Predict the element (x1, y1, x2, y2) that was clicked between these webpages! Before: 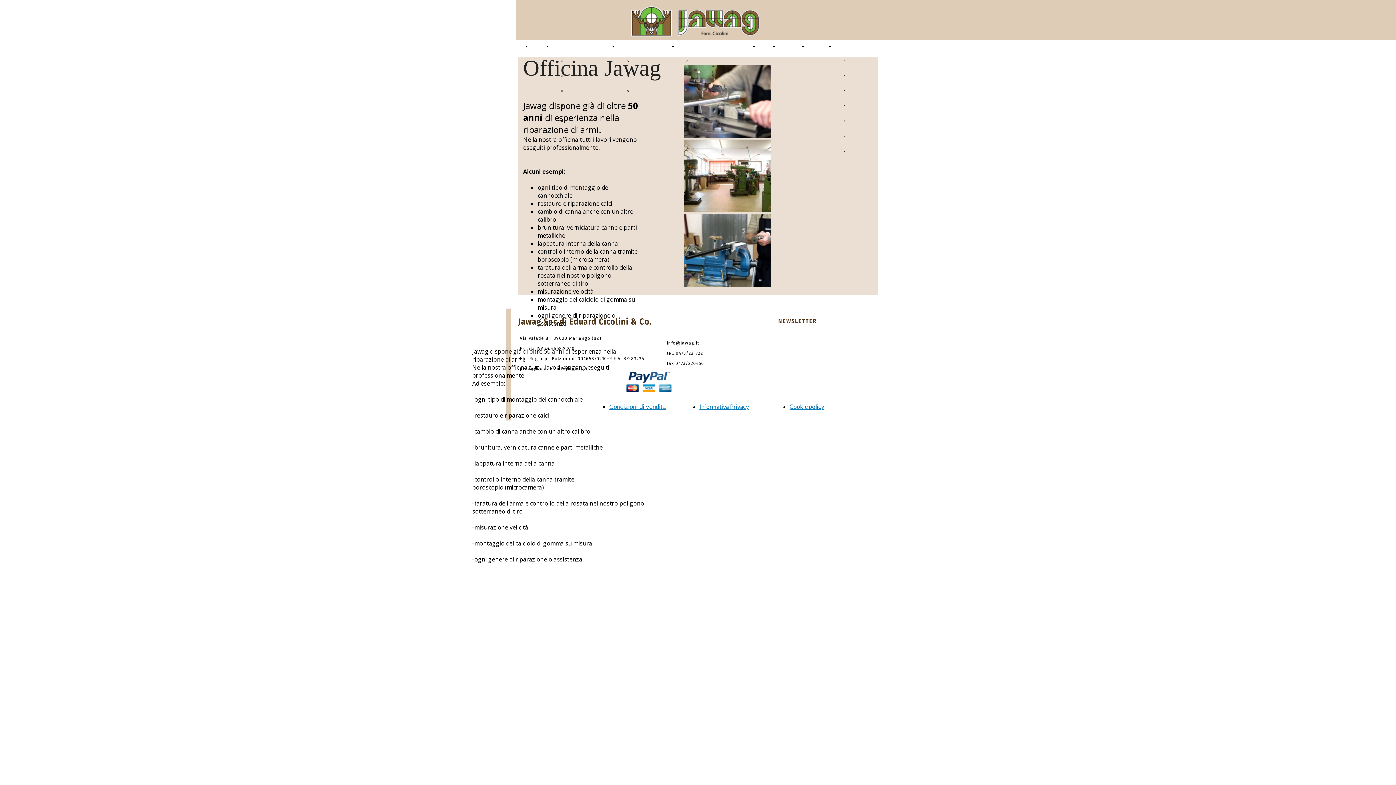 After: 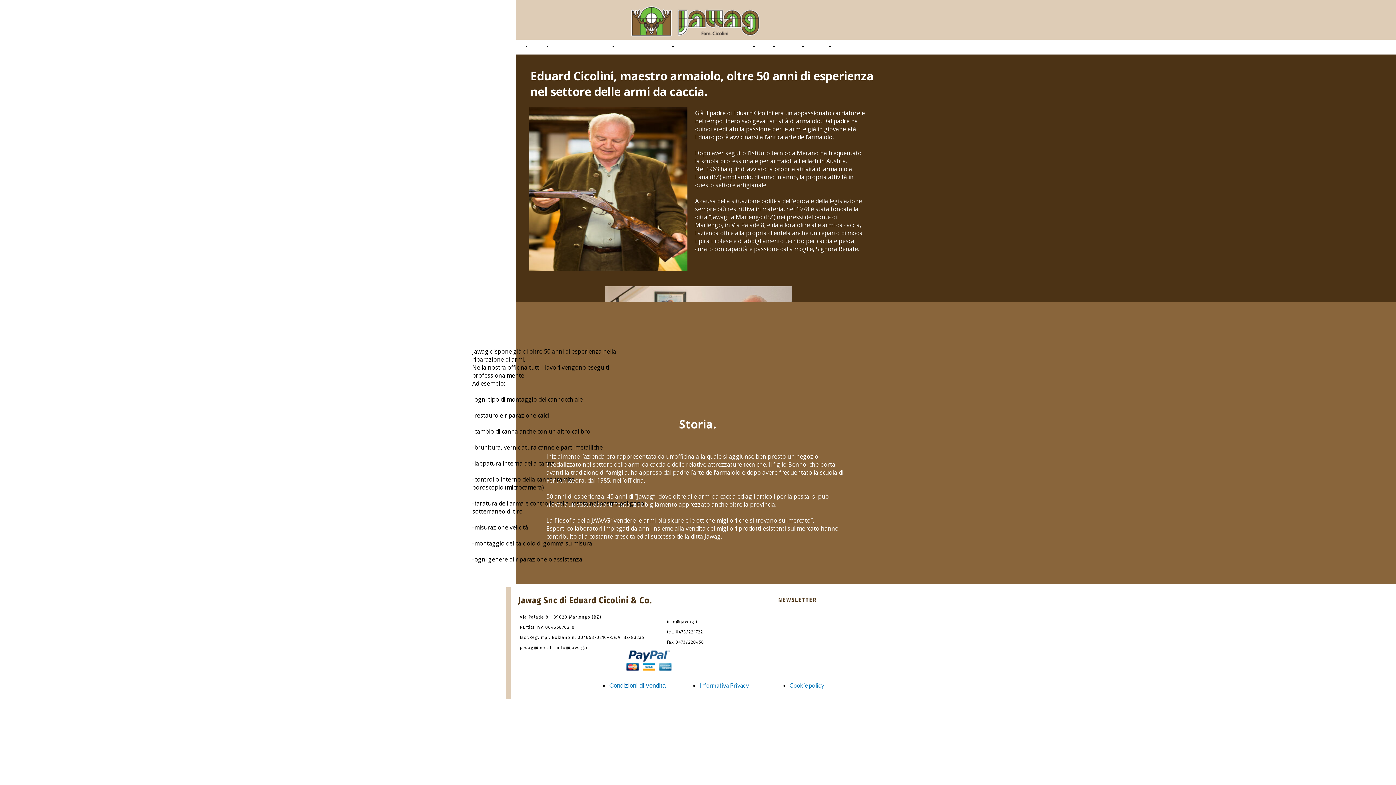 Action: label: CHI SIAMO bbox: (617, 43, 639, 48)